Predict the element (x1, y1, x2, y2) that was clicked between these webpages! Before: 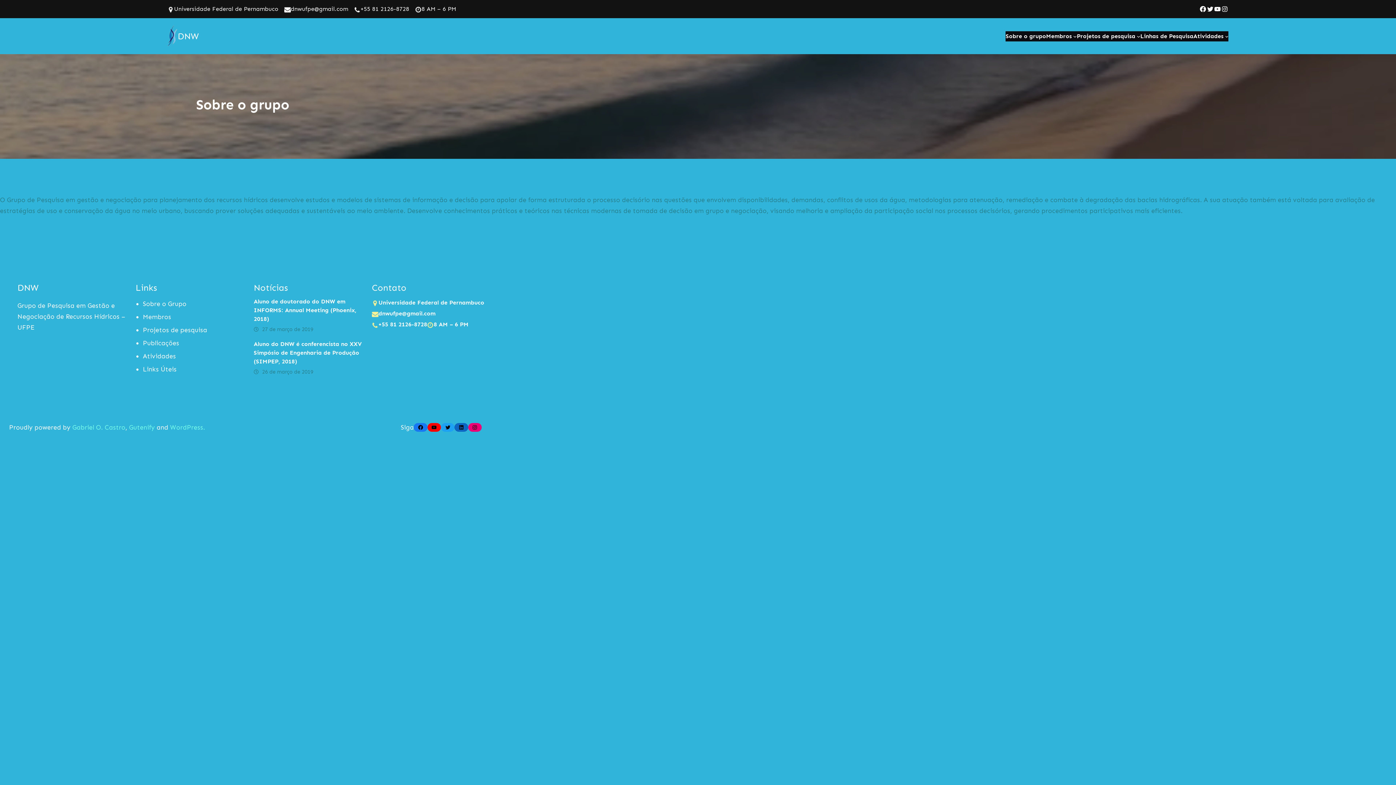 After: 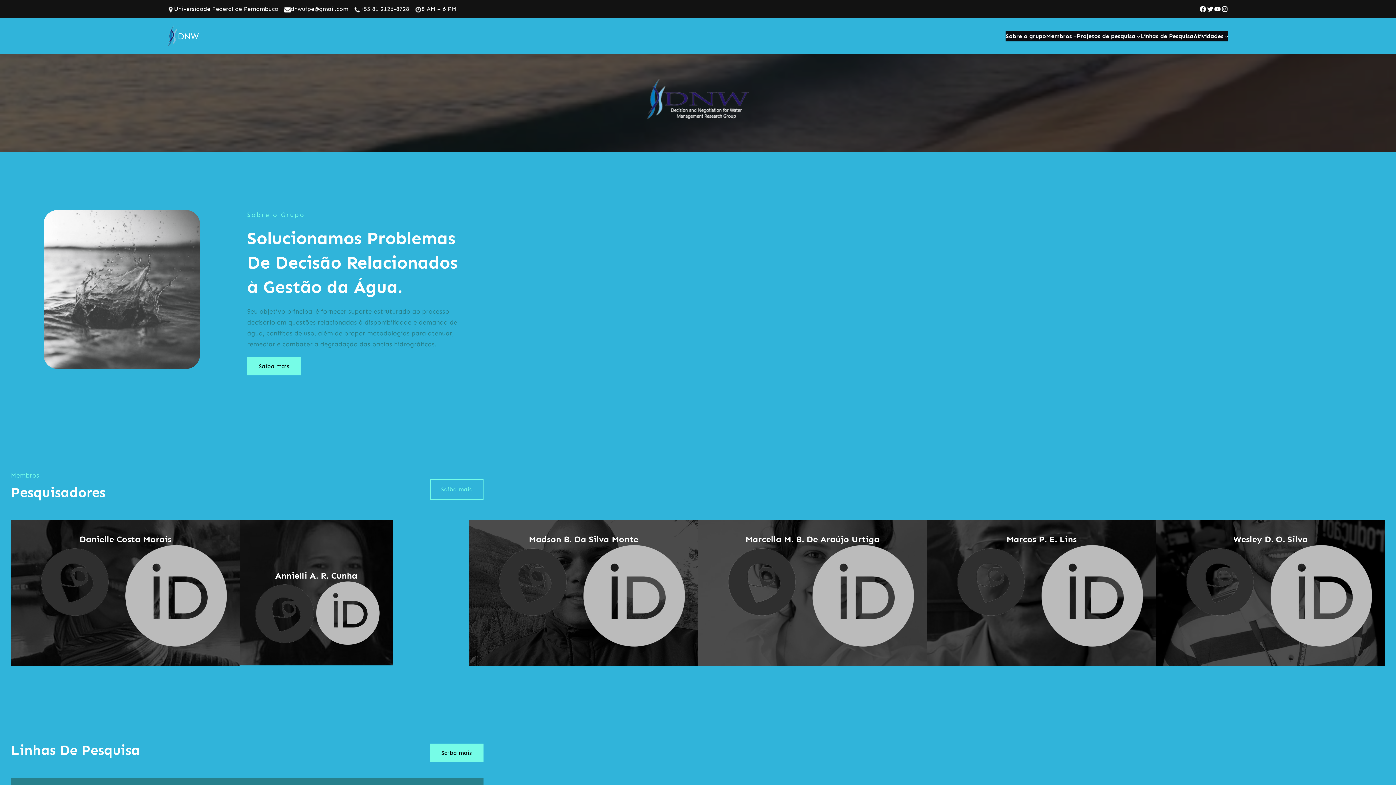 Action: bbox: (177, 30, 198, 43) label: DNW